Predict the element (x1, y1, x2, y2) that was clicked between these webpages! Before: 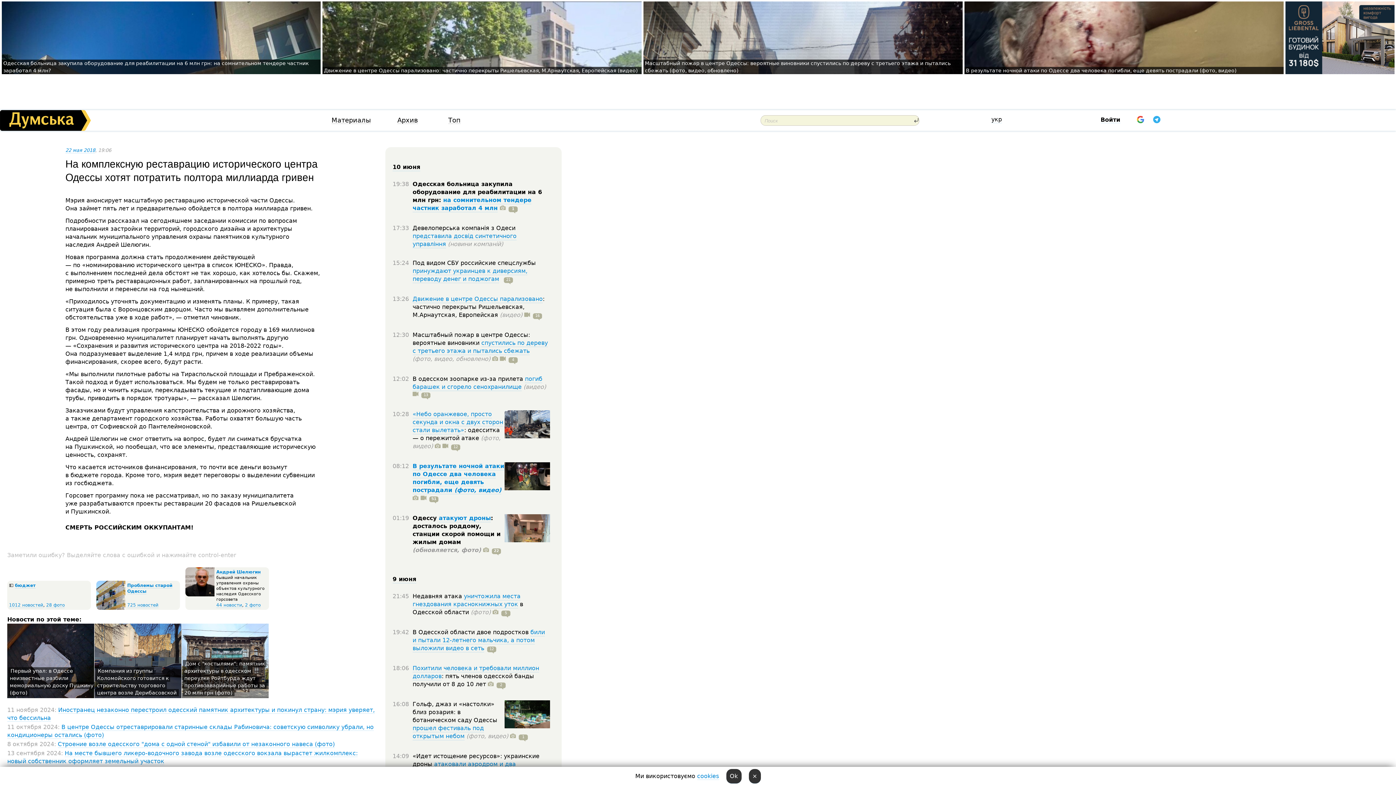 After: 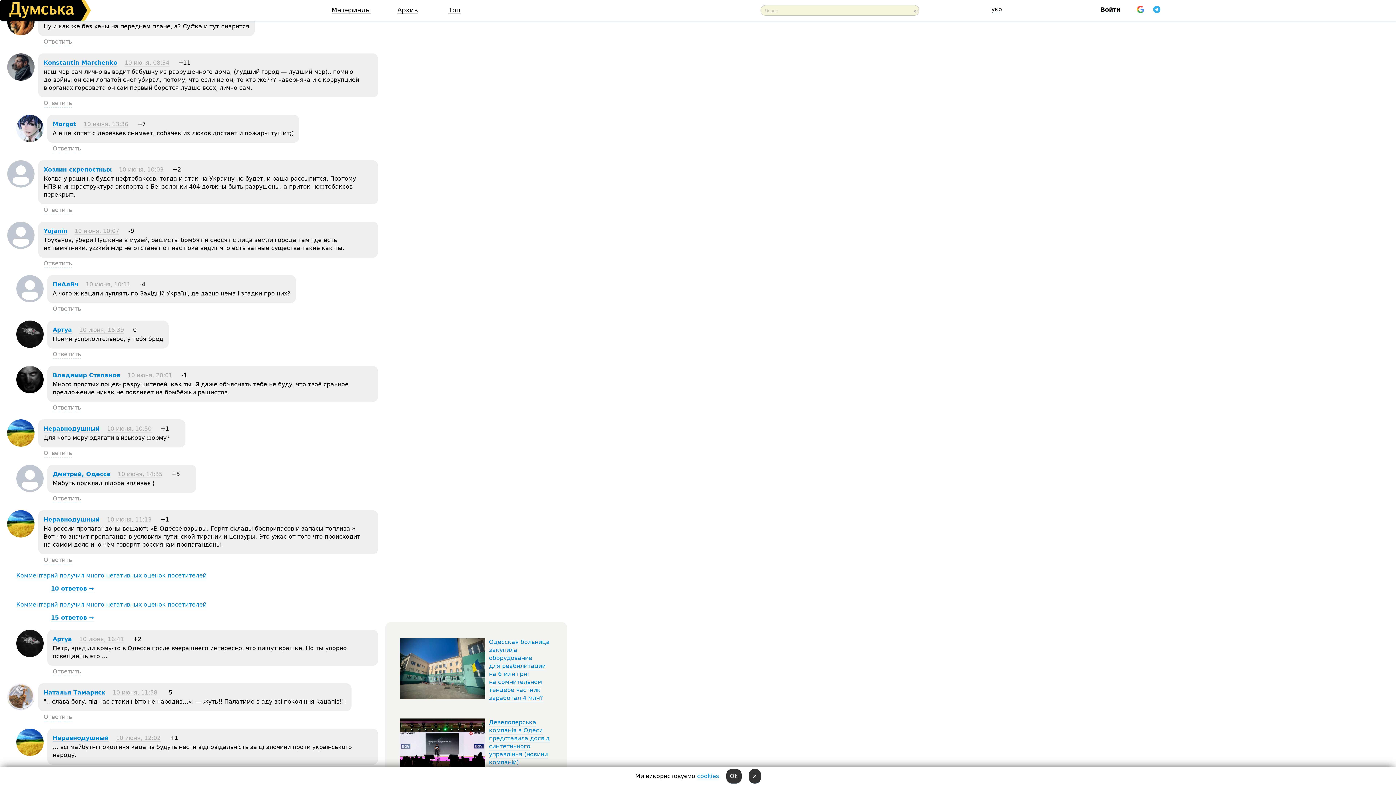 Action: bbox: (426, 494, 438, 502) label: 51